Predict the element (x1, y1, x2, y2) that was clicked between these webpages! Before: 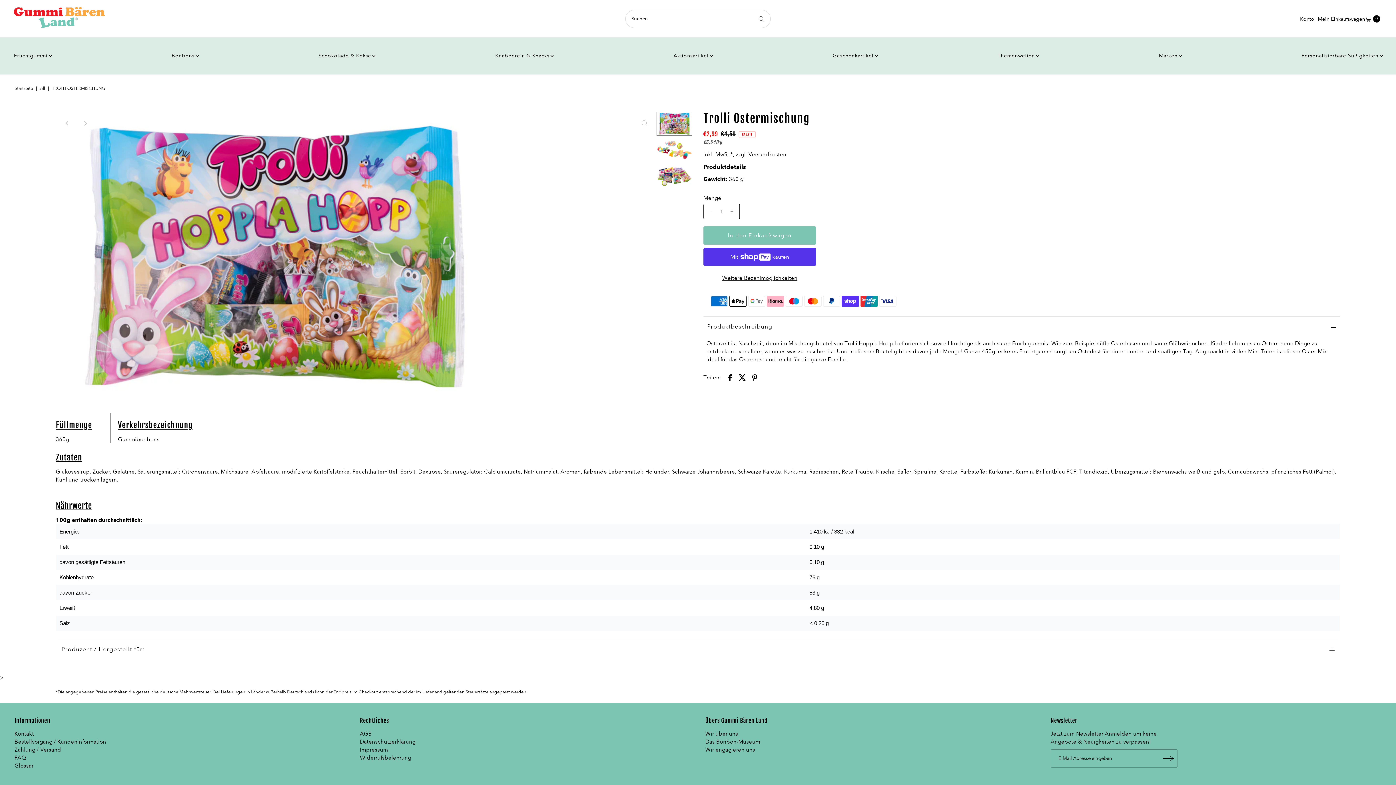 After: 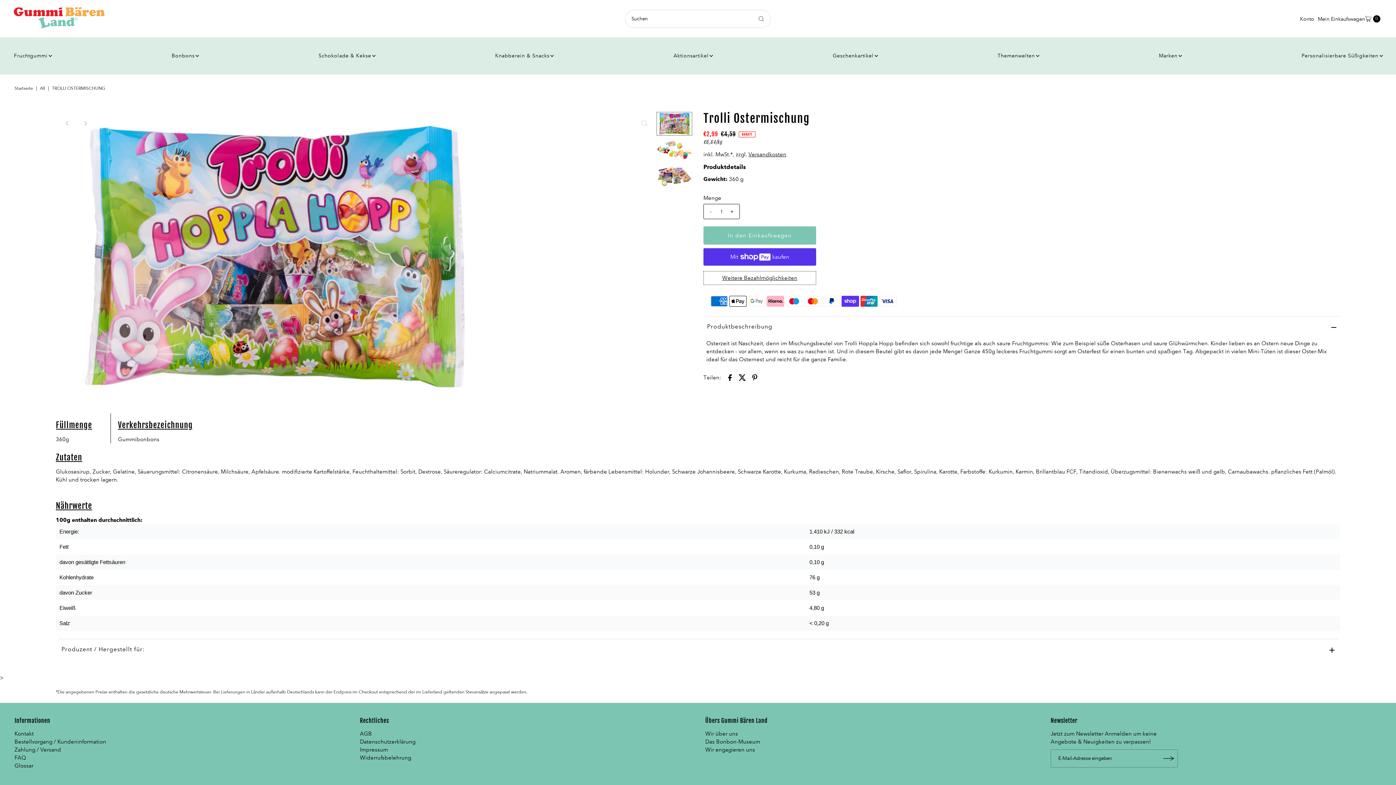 Action: bbox: (703, 271, 816, 285) label: Weitere Bezahlmöglichkeiten